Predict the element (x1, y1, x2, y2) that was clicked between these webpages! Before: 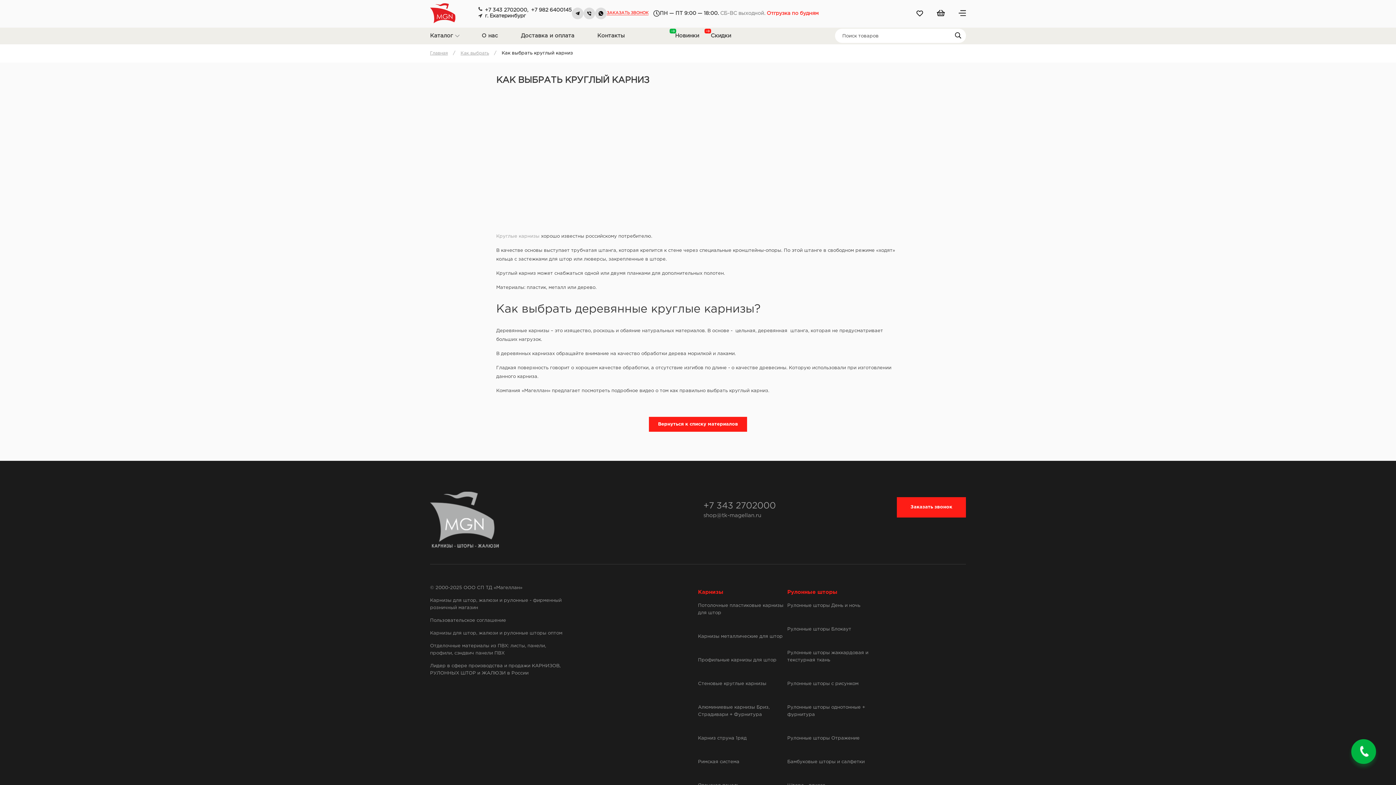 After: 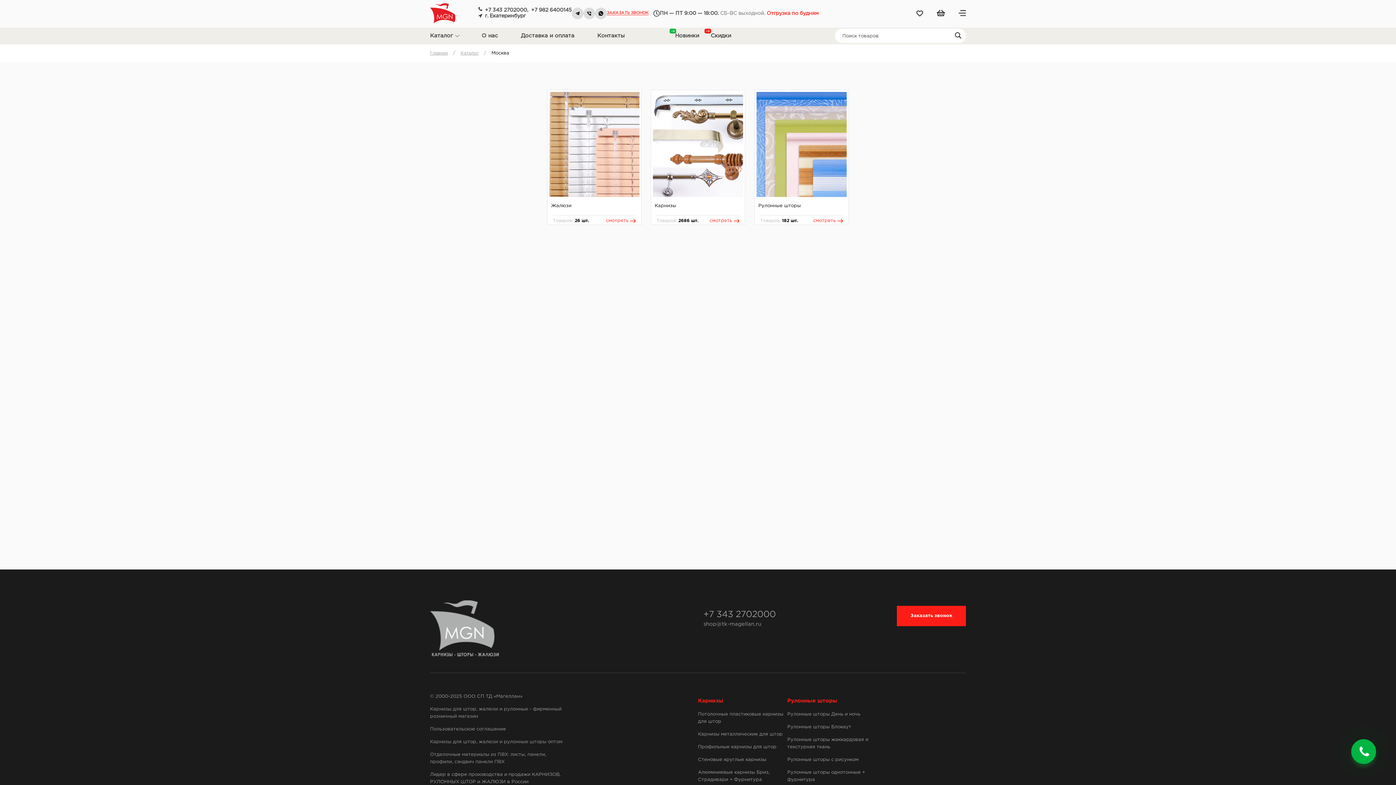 Action: label: Каталог bbox: (424, 27, 458, 44)